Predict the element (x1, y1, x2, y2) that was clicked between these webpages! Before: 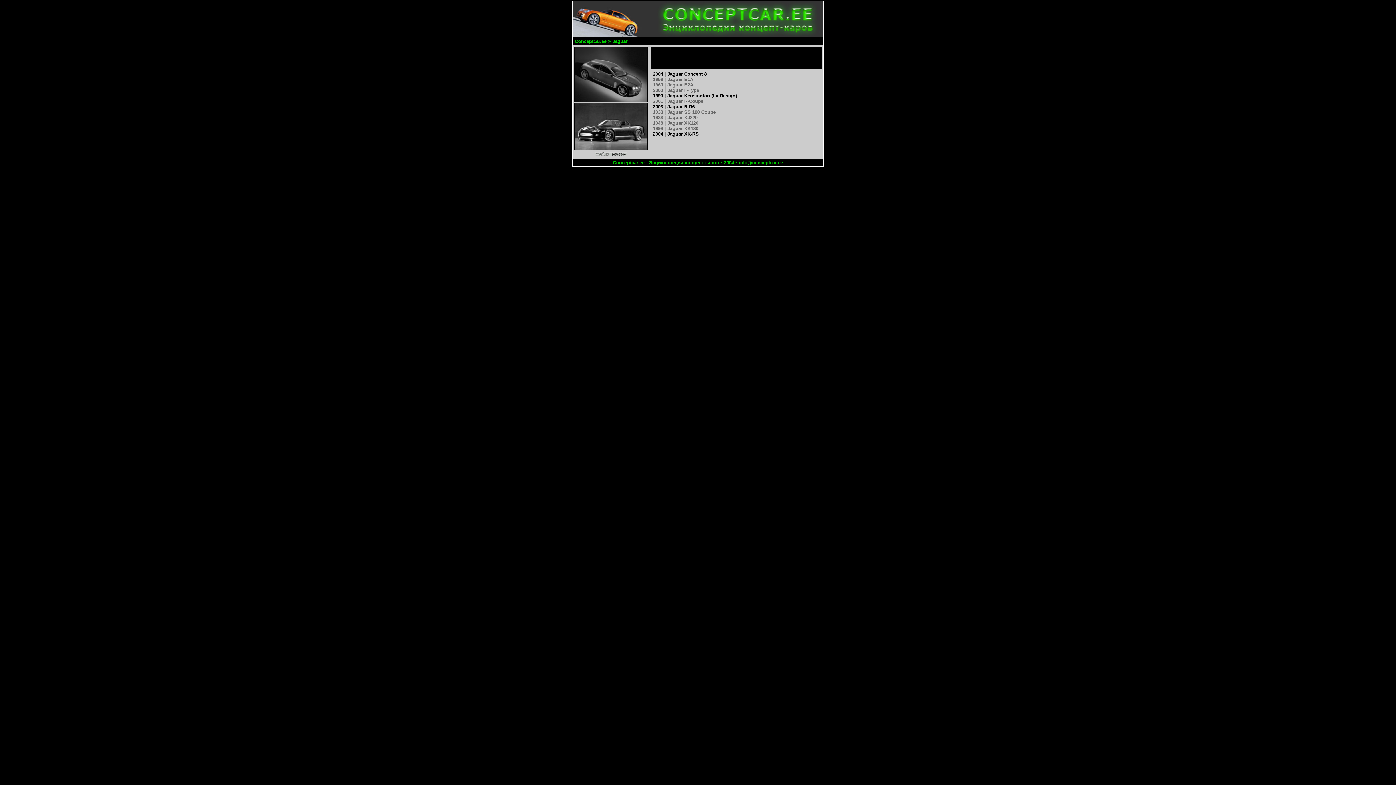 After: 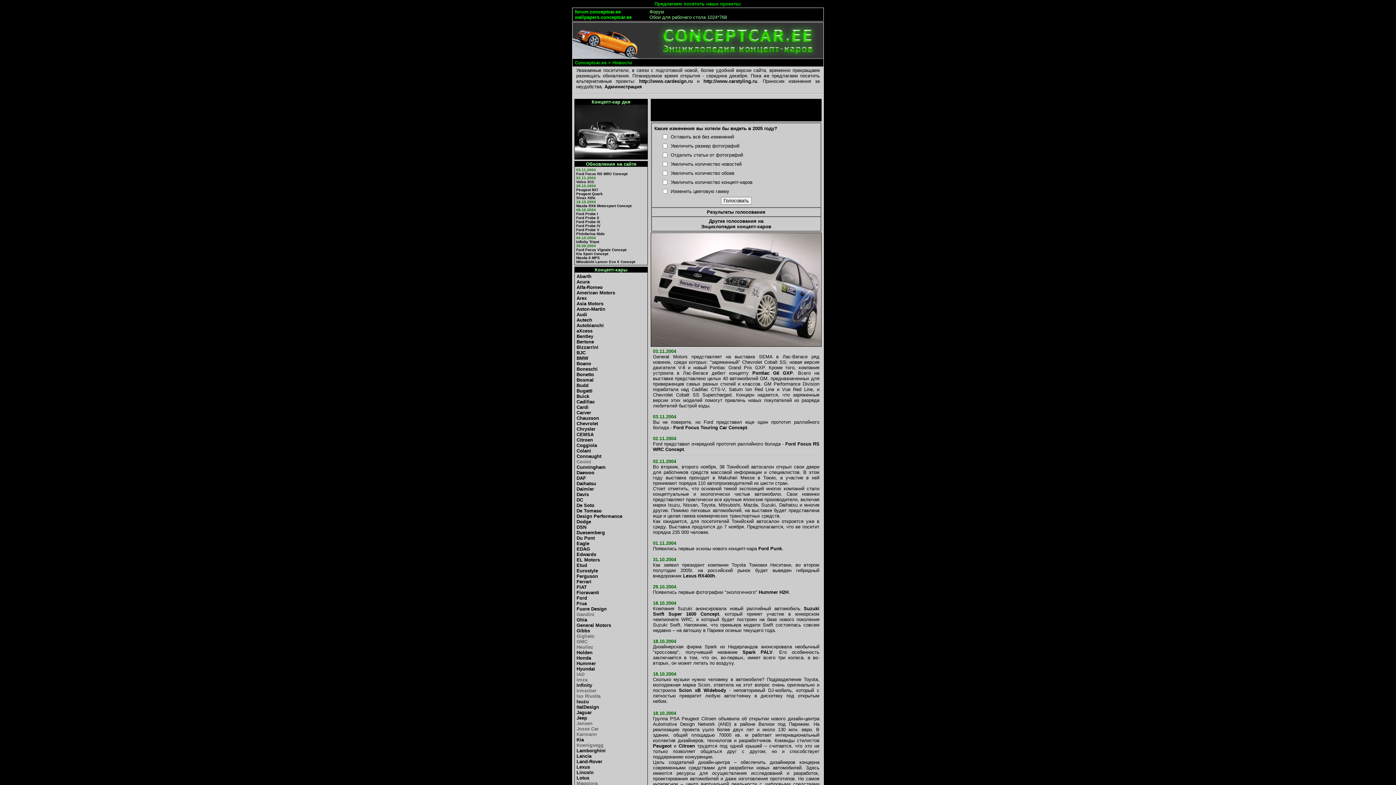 Action: bbox: (572, 32, 823, 38)